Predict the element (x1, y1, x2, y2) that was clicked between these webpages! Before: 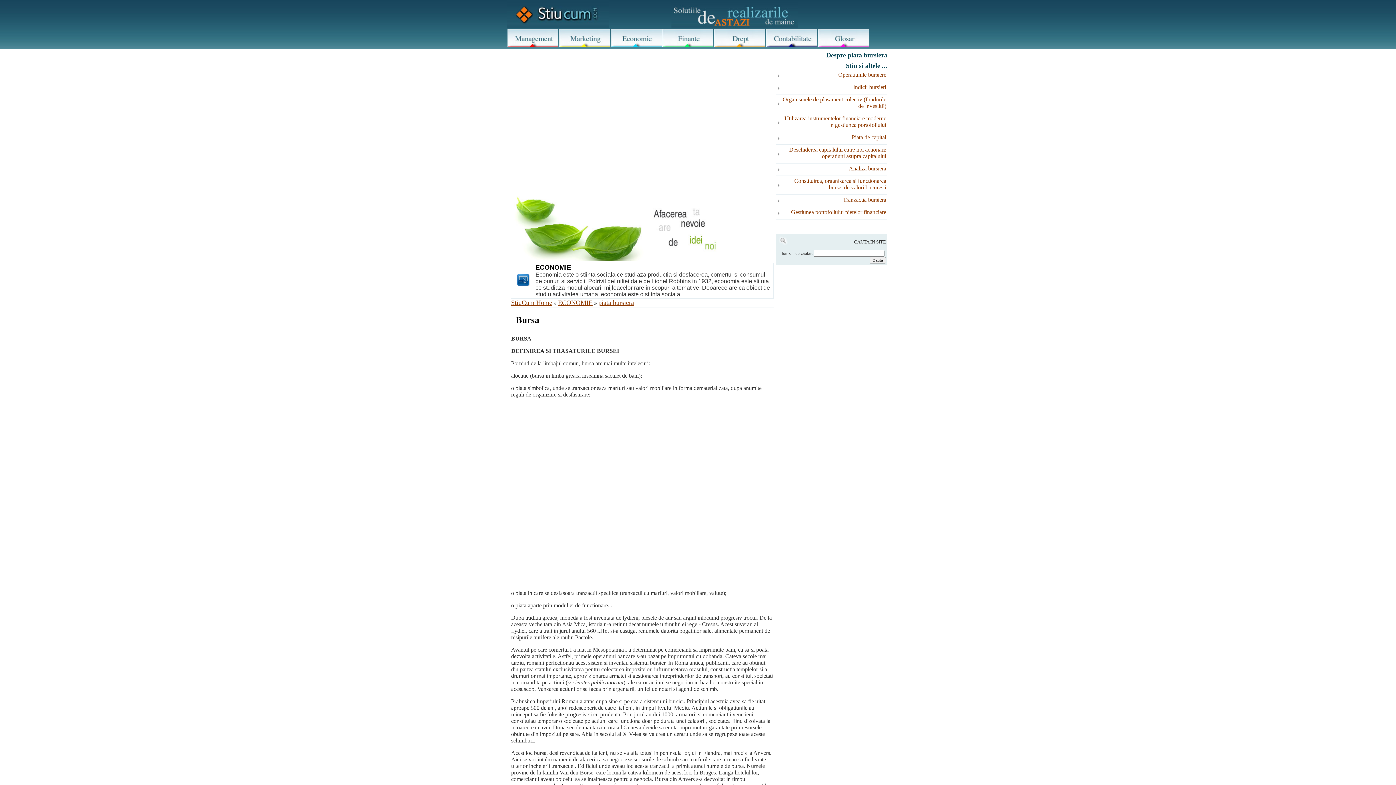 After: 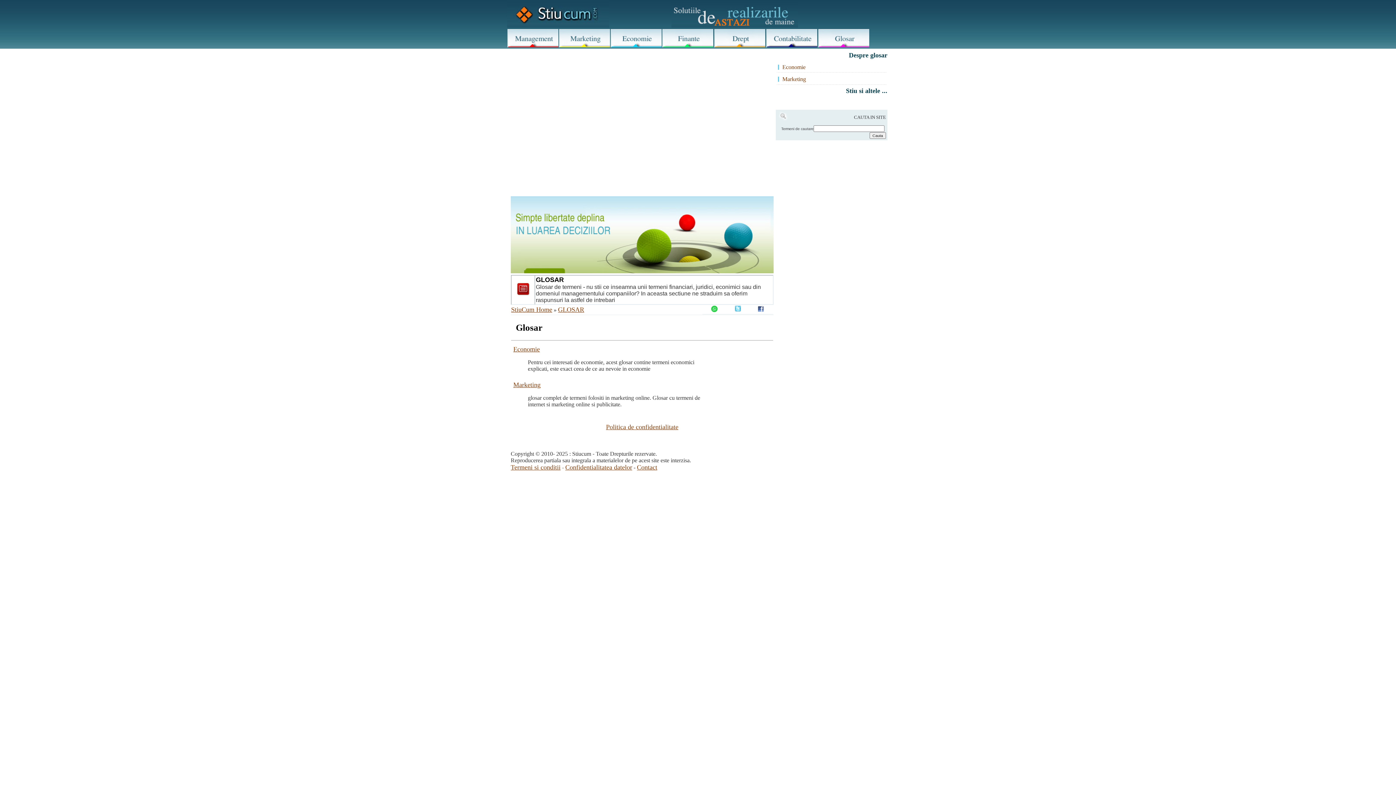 Action: bbox: (818, 42, 869, 48)